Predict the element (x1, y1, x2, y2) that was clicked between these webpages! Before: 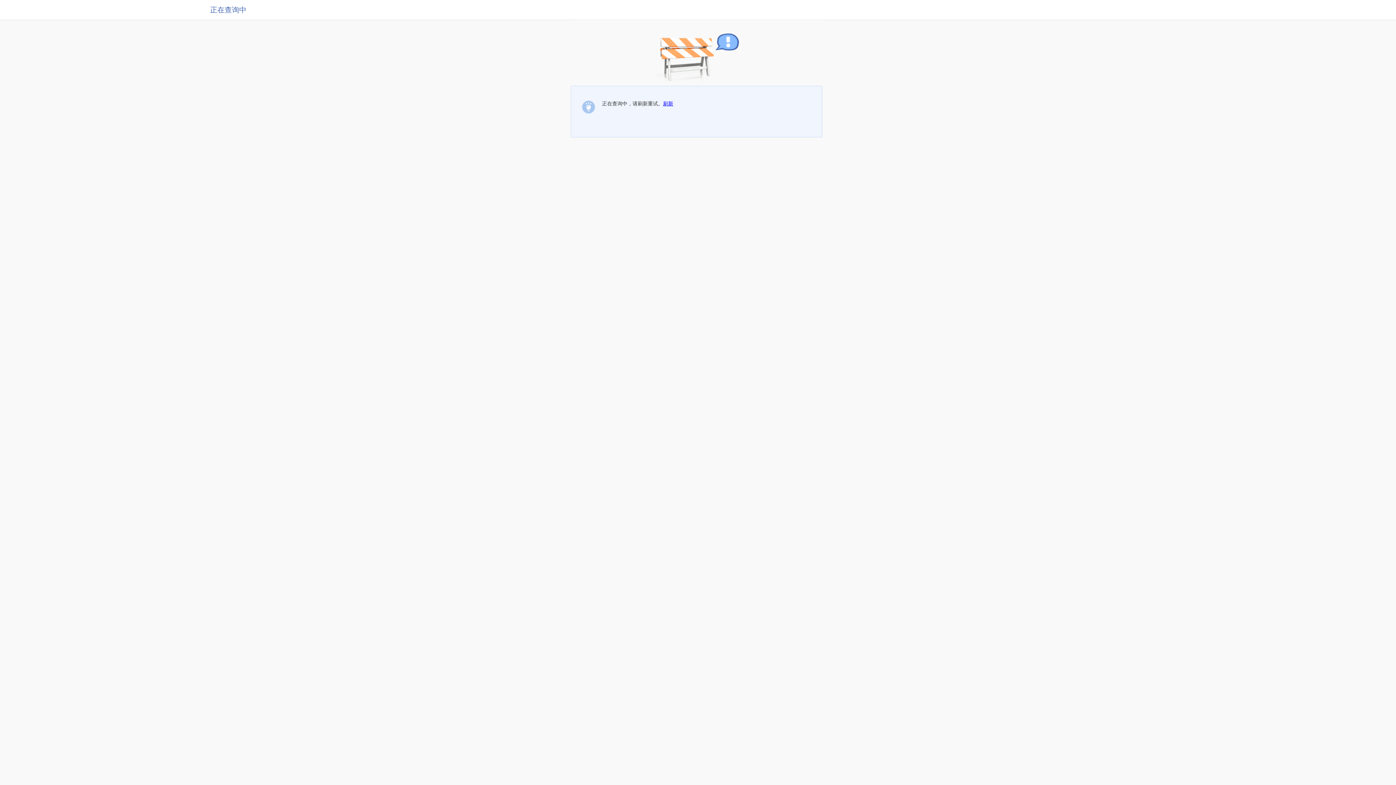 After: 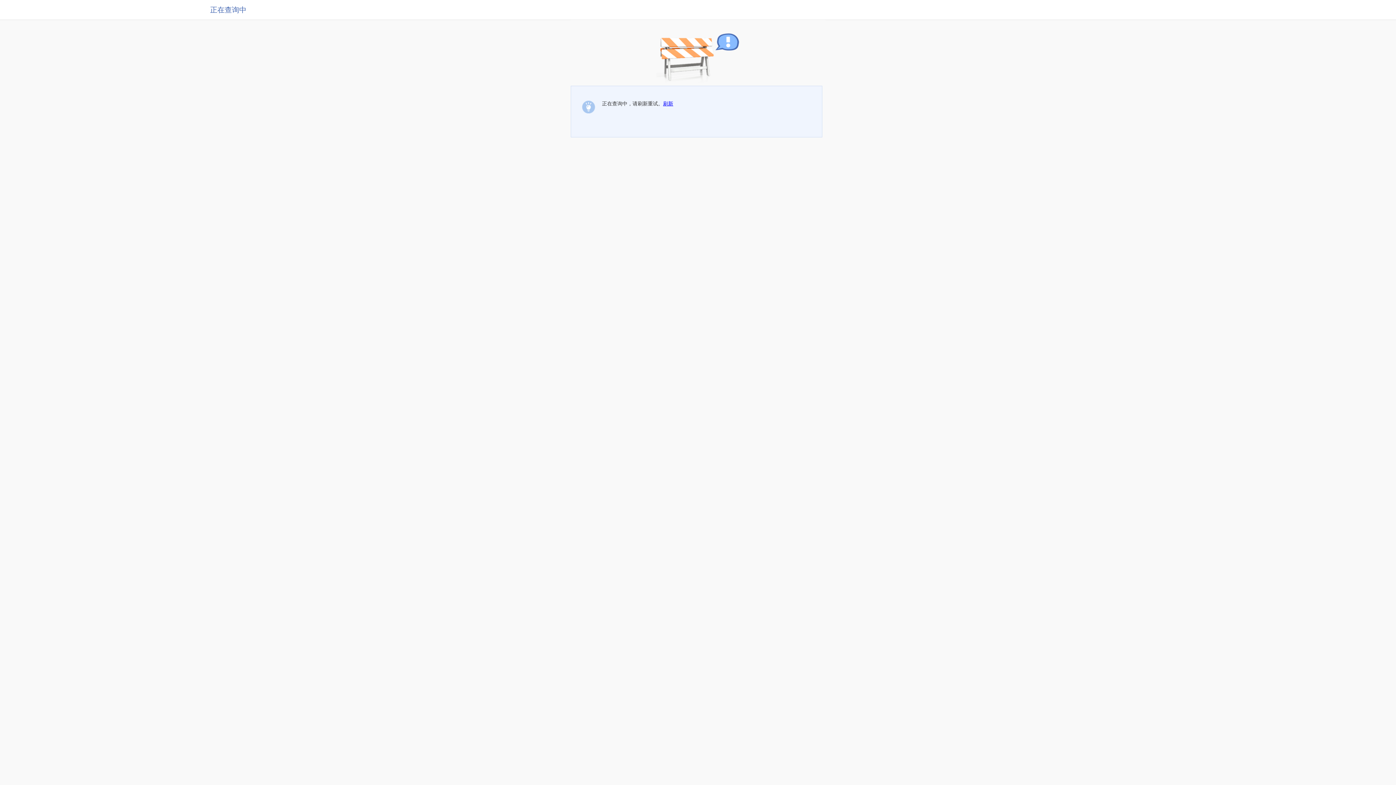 Action: label: 刷新 bbox: (663, 100, 673, 106)